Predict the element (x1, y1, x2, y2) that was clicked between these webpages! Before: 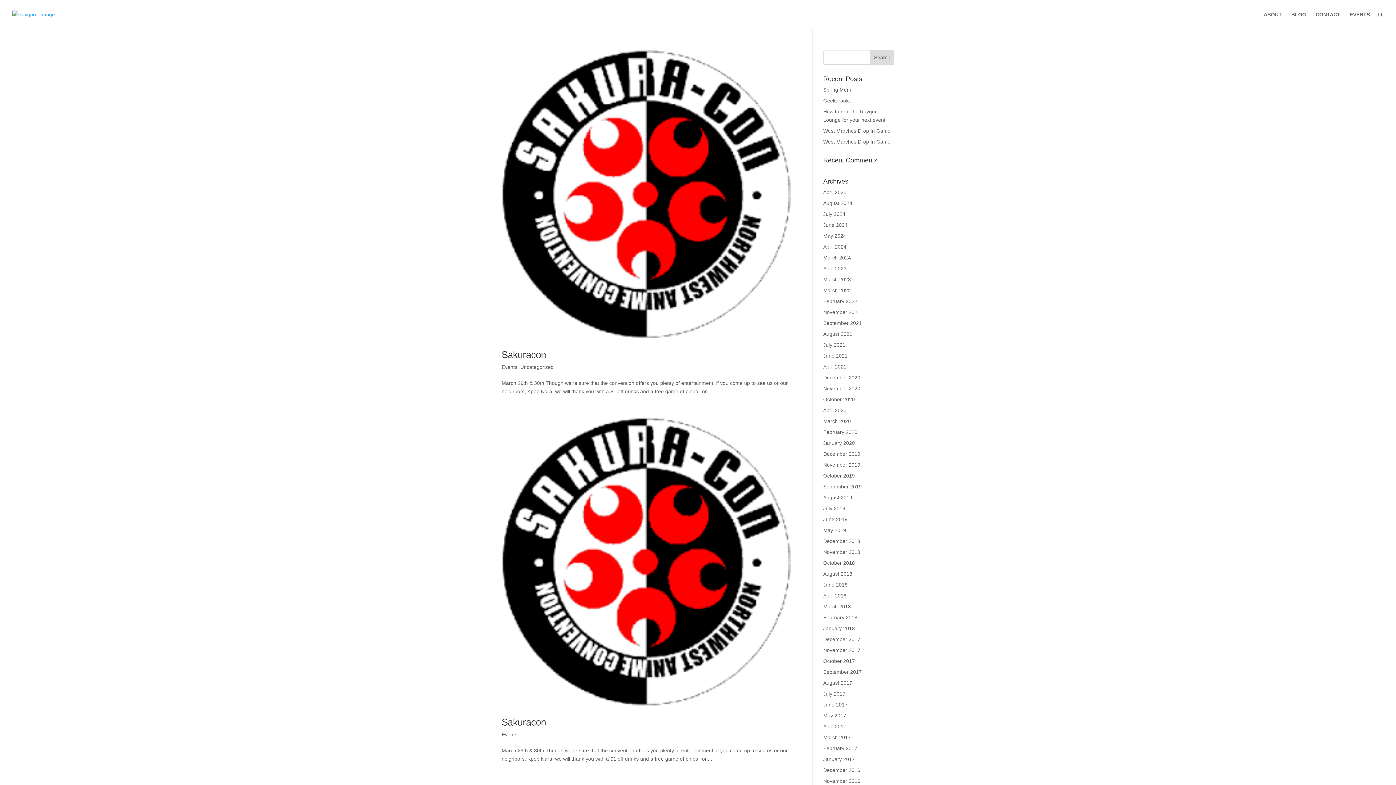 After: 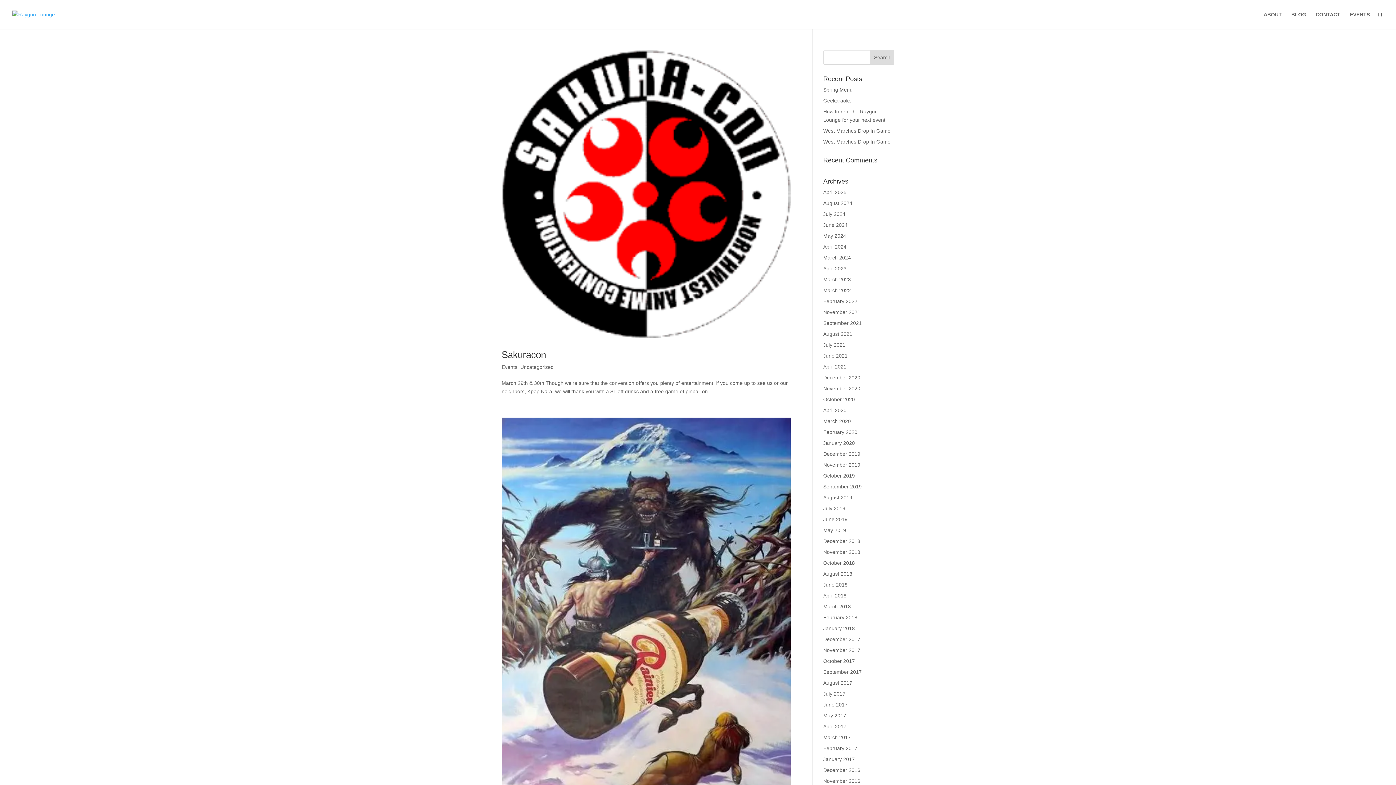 Action: label: Uncategorized bbox: (520, 364, 553, 370)